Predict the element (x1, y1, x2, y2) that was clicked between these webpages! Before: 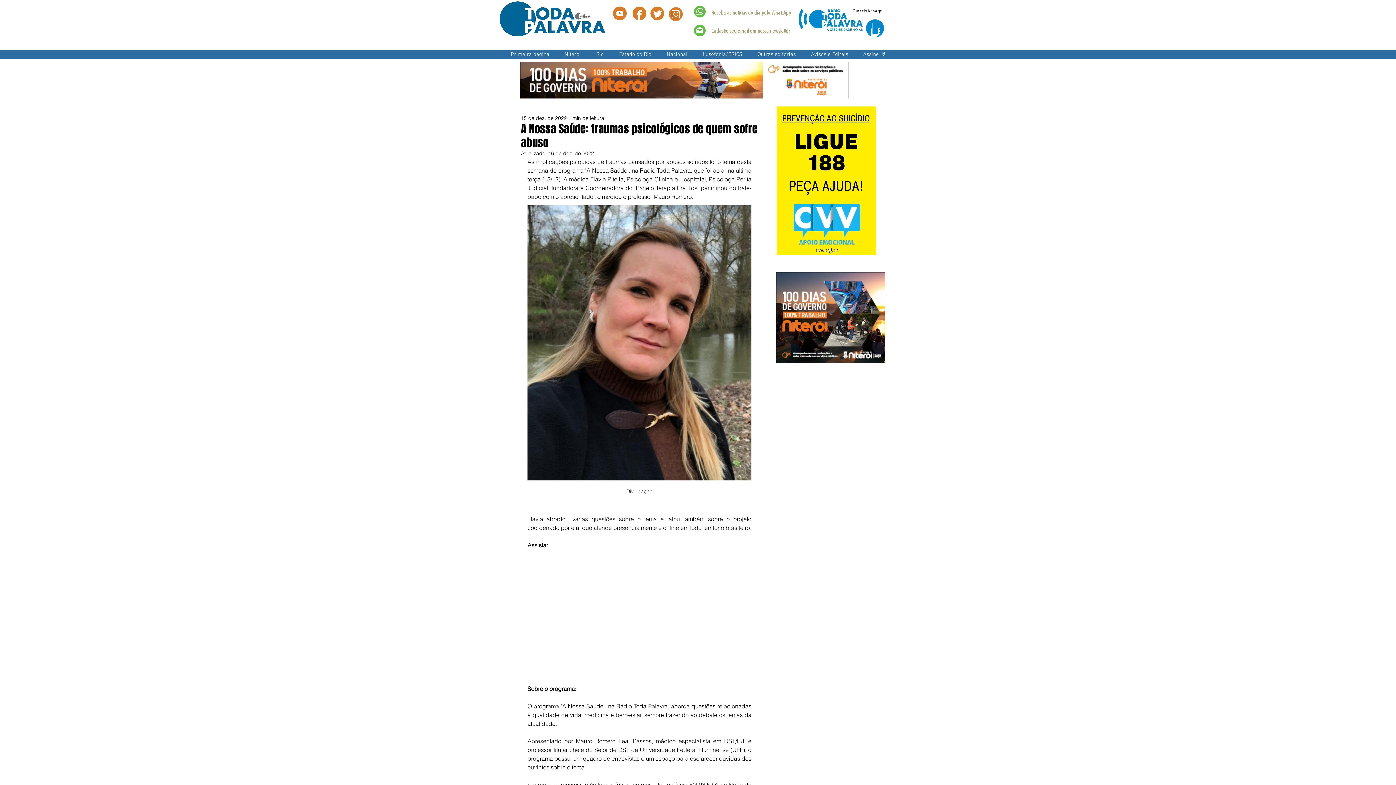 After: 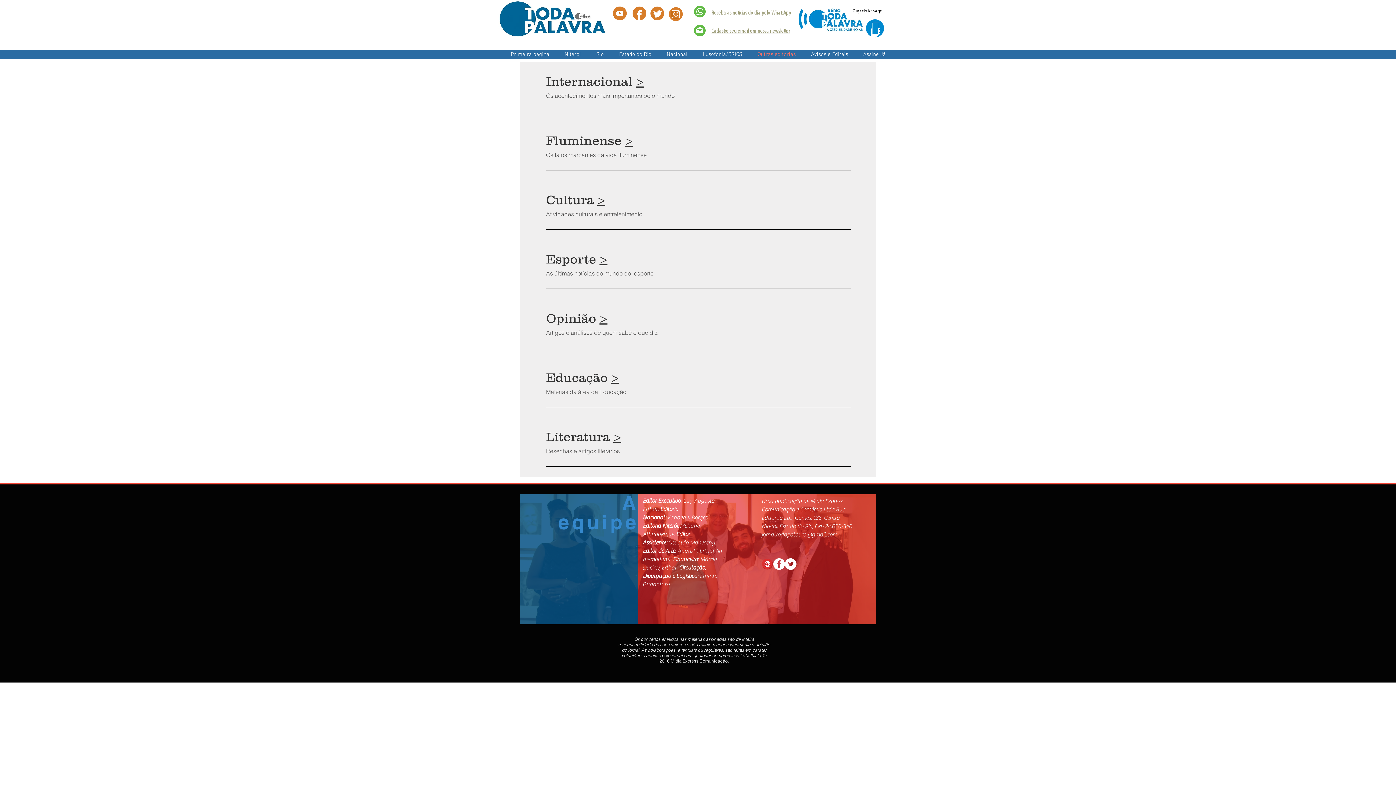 Action: bbox: (750, 50, 803, 57) label: Outras editorias